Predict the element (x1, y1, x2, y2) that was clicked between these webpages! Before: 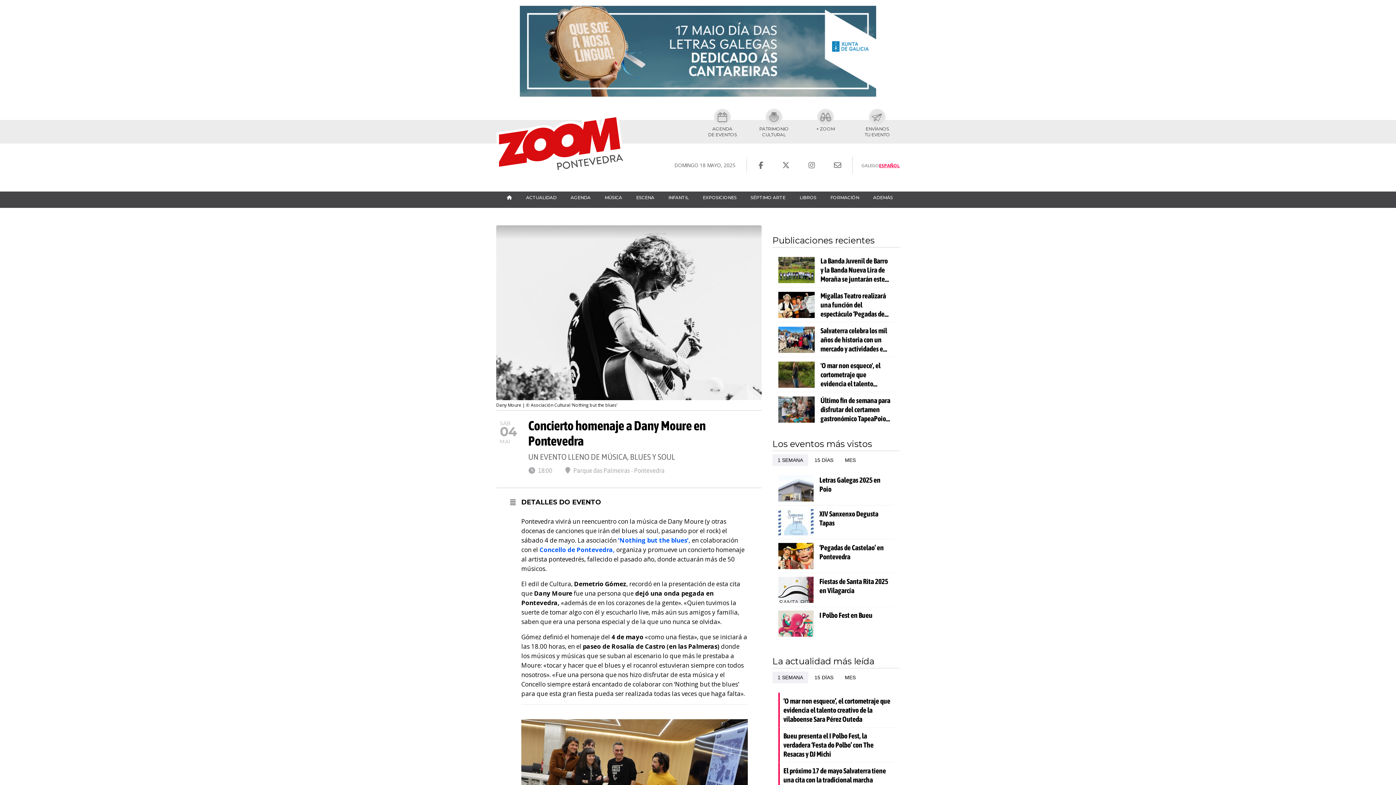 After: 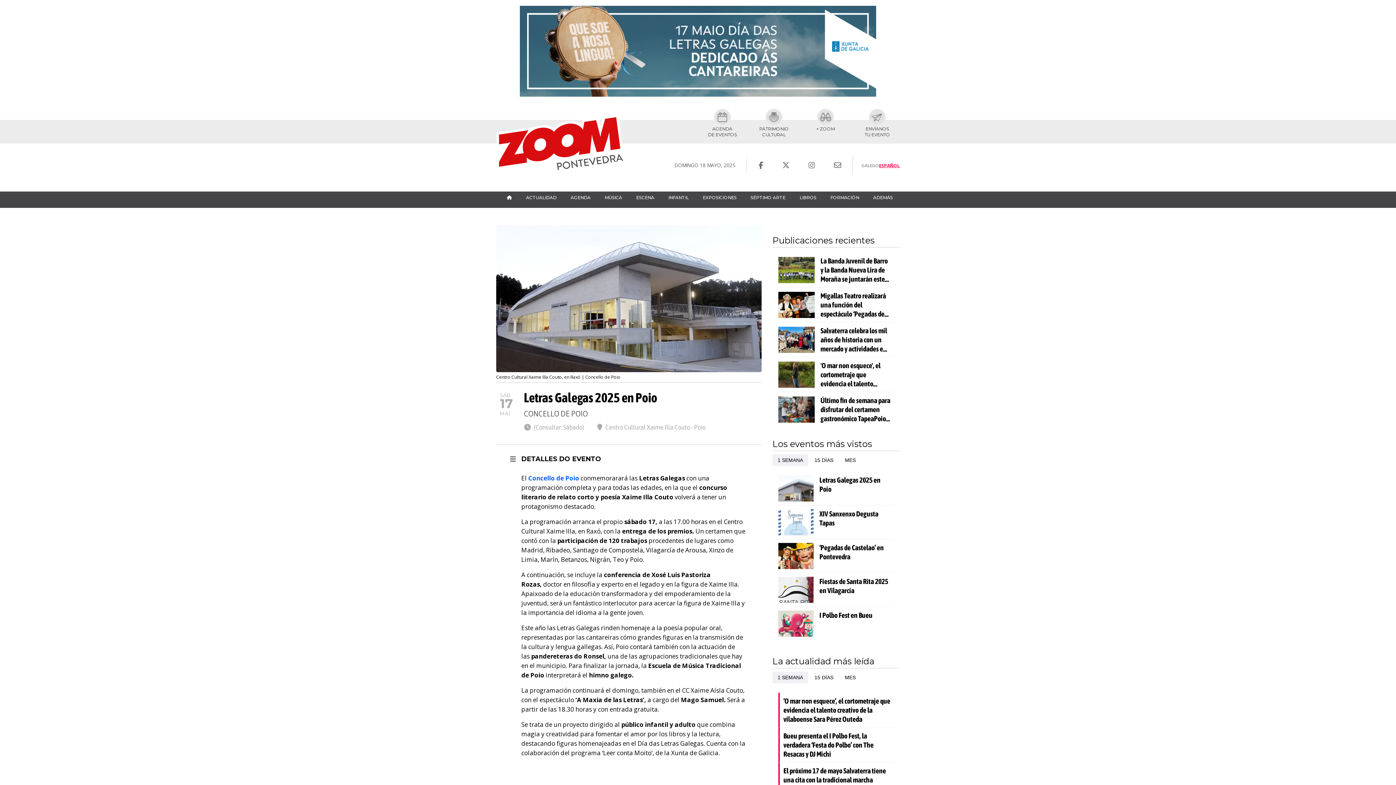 Action: bbox: (778, 475, 813, 501)